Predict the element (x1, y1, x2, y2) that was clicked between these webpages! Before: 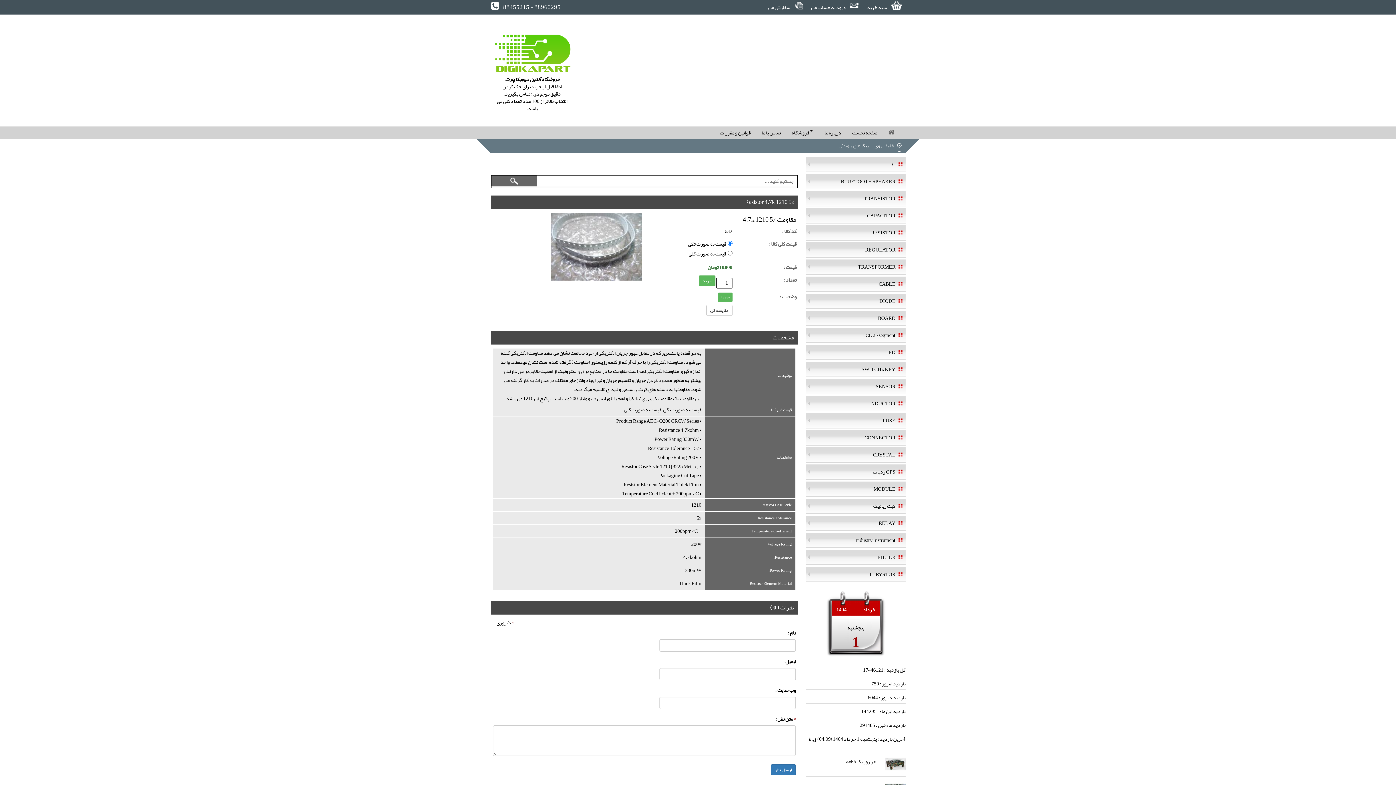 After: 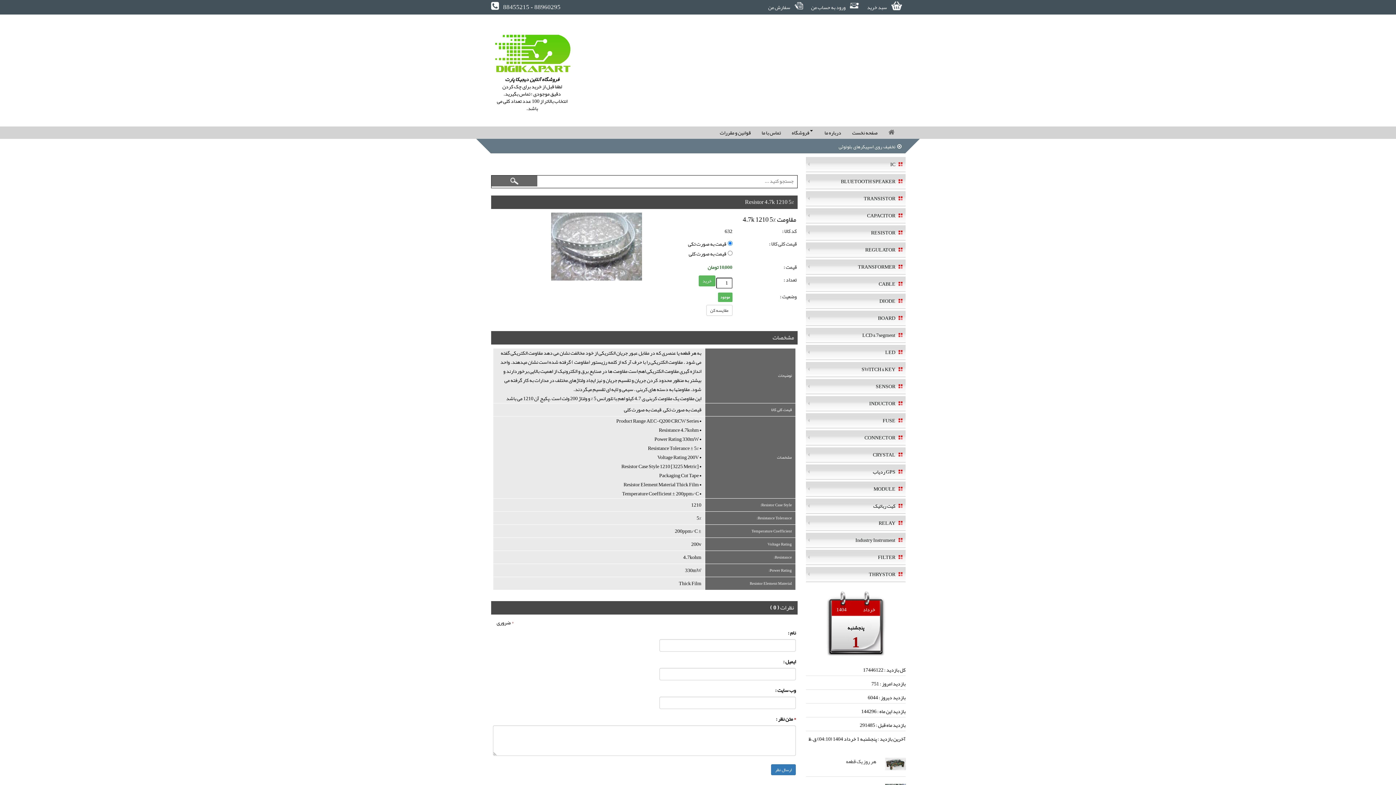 Action: label: SWITCH & KEY bbox: (806, 362, 902, 376)